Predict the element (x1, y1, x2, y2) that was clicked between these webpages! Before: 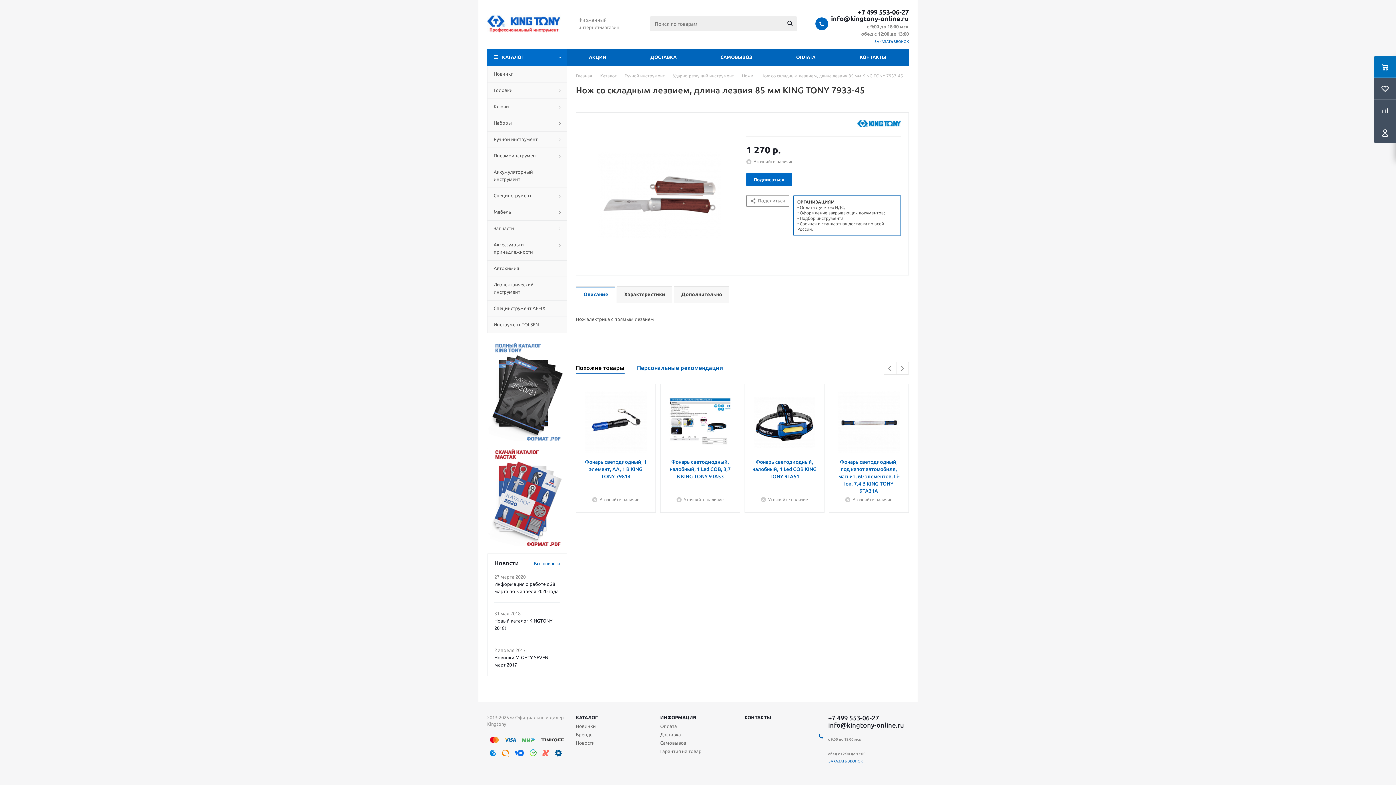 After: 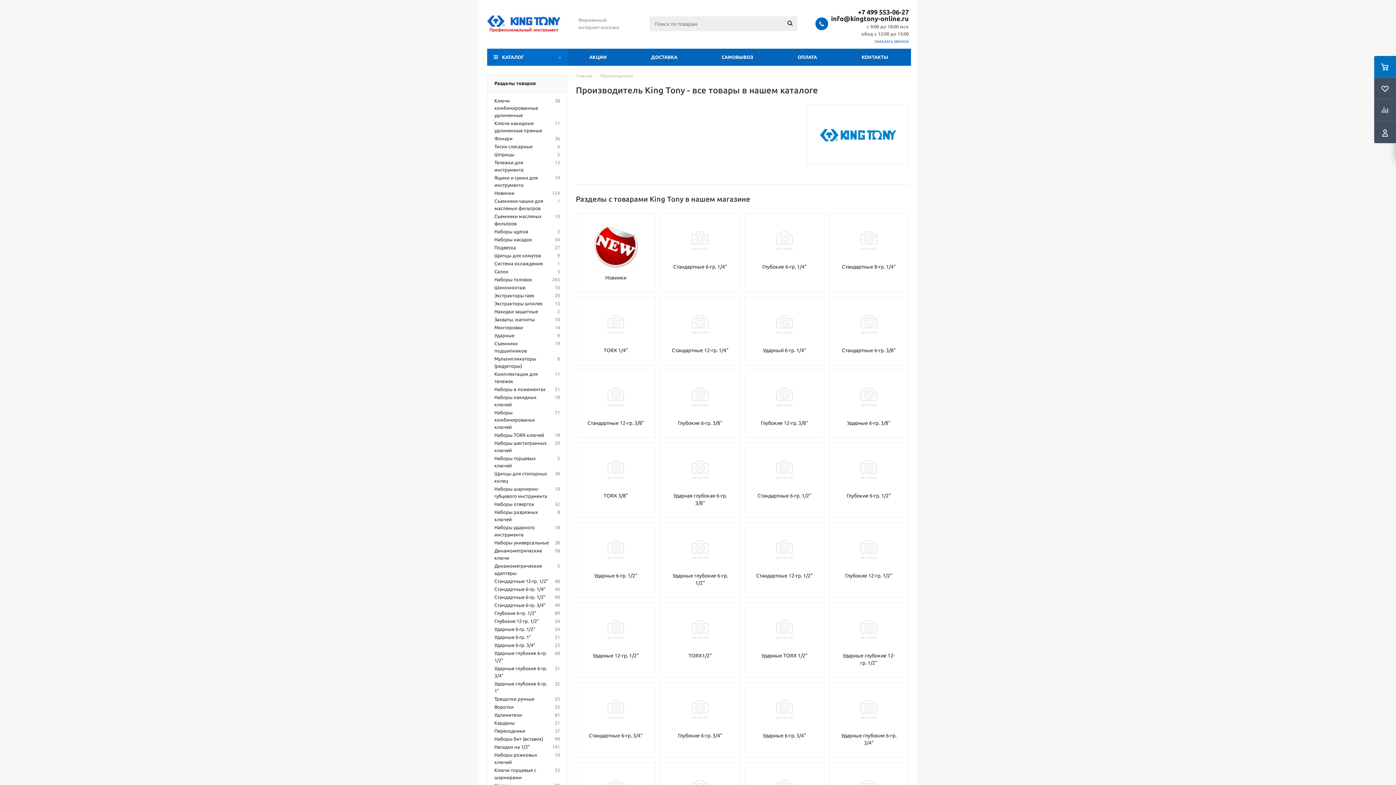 Action: bbox: (857, 120, 901, 127)